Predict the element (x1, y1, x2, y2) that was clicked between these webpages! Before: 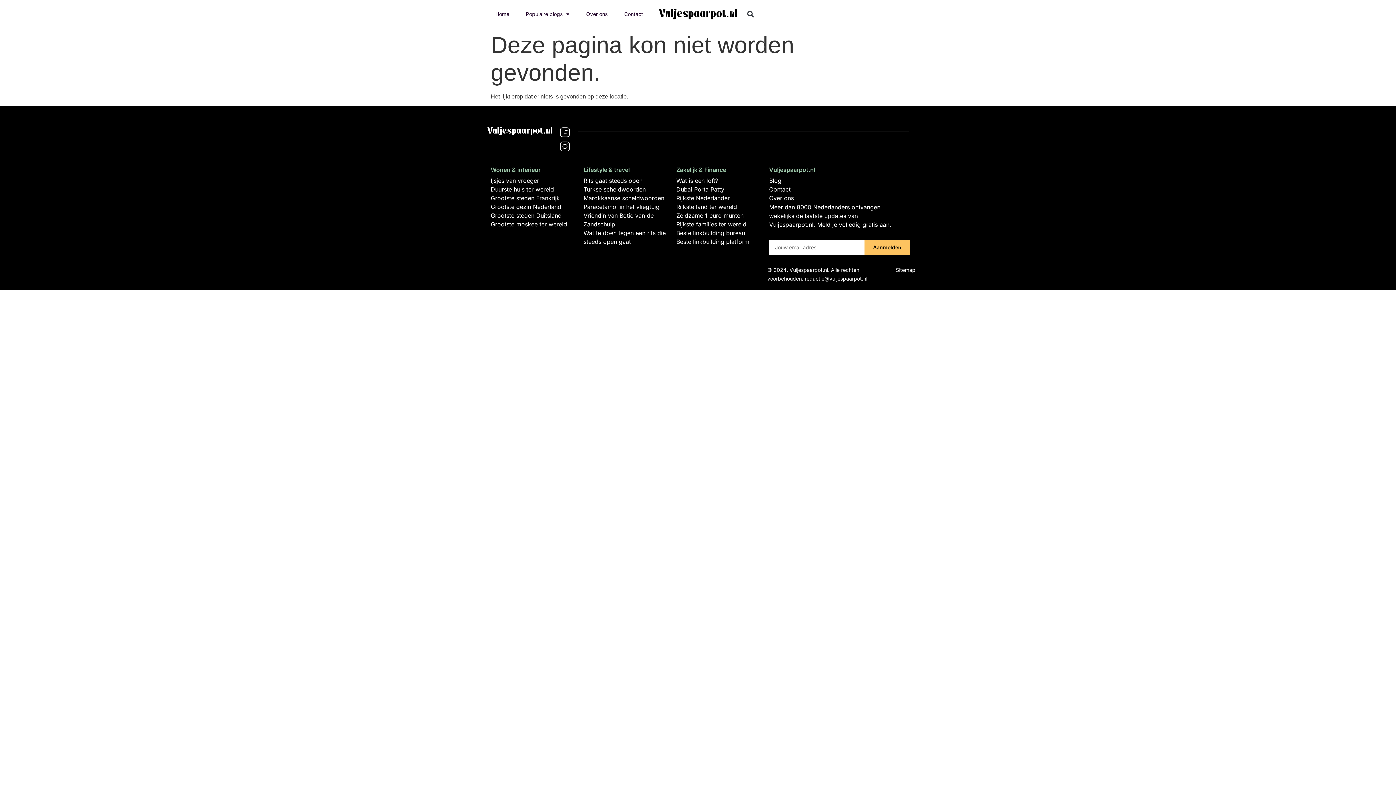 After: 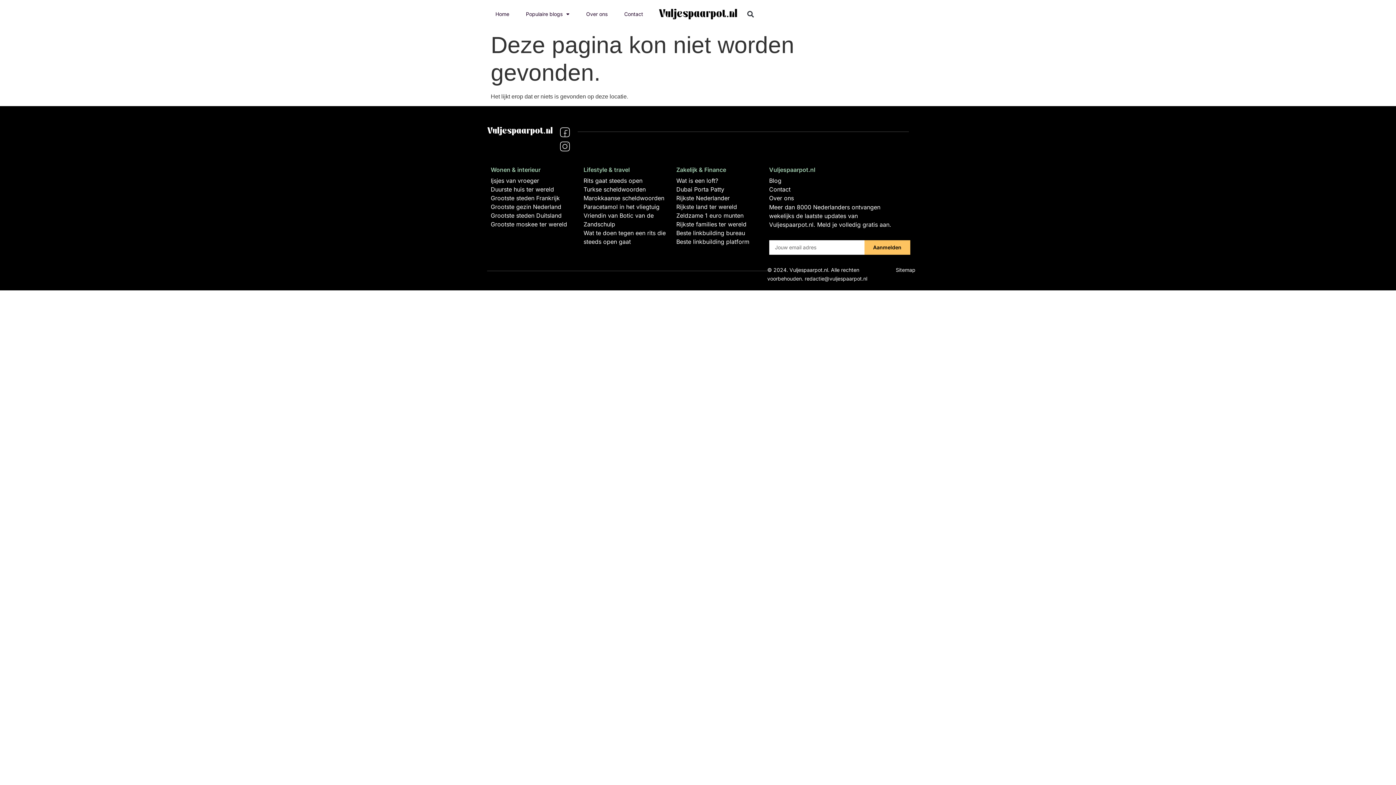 Action: bbox: (769, 194, 794, 201) label: Over ons